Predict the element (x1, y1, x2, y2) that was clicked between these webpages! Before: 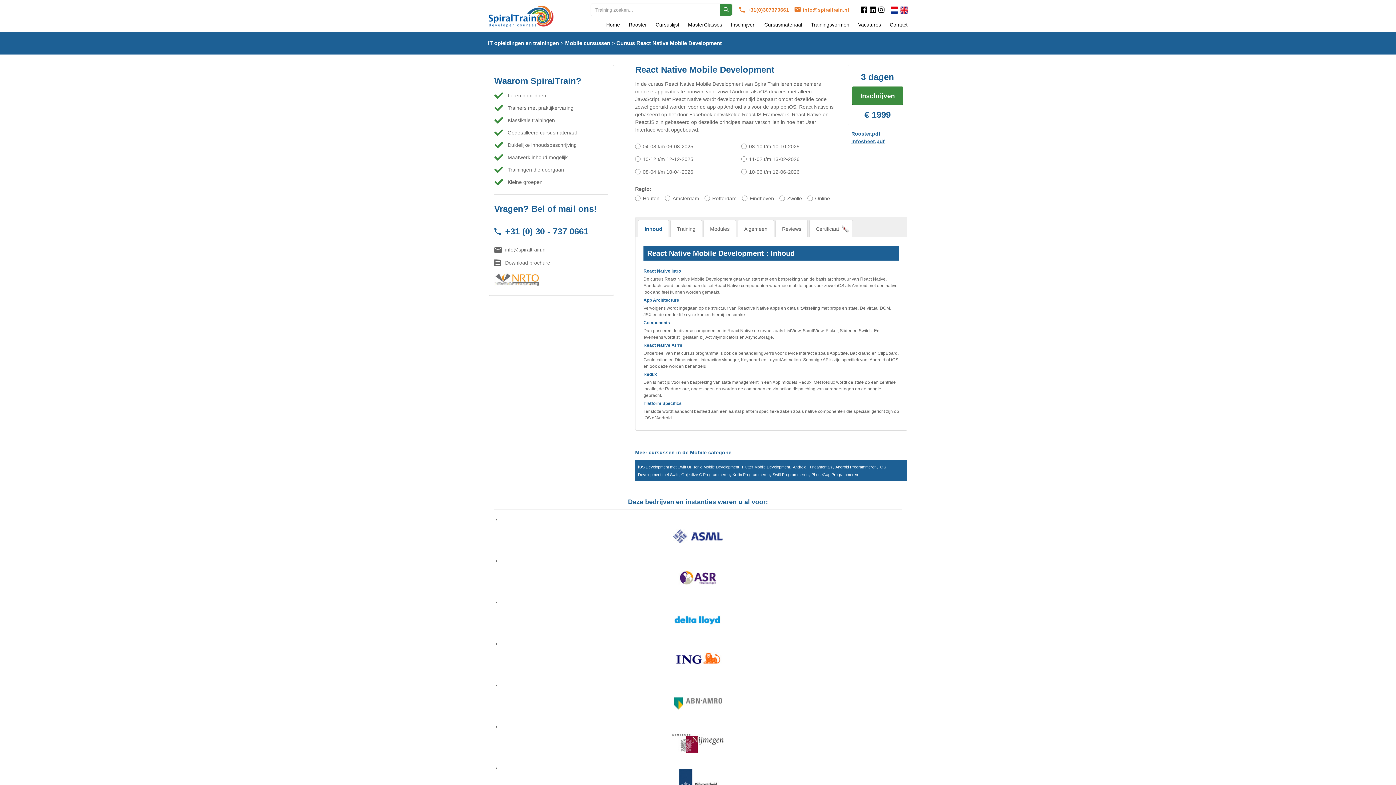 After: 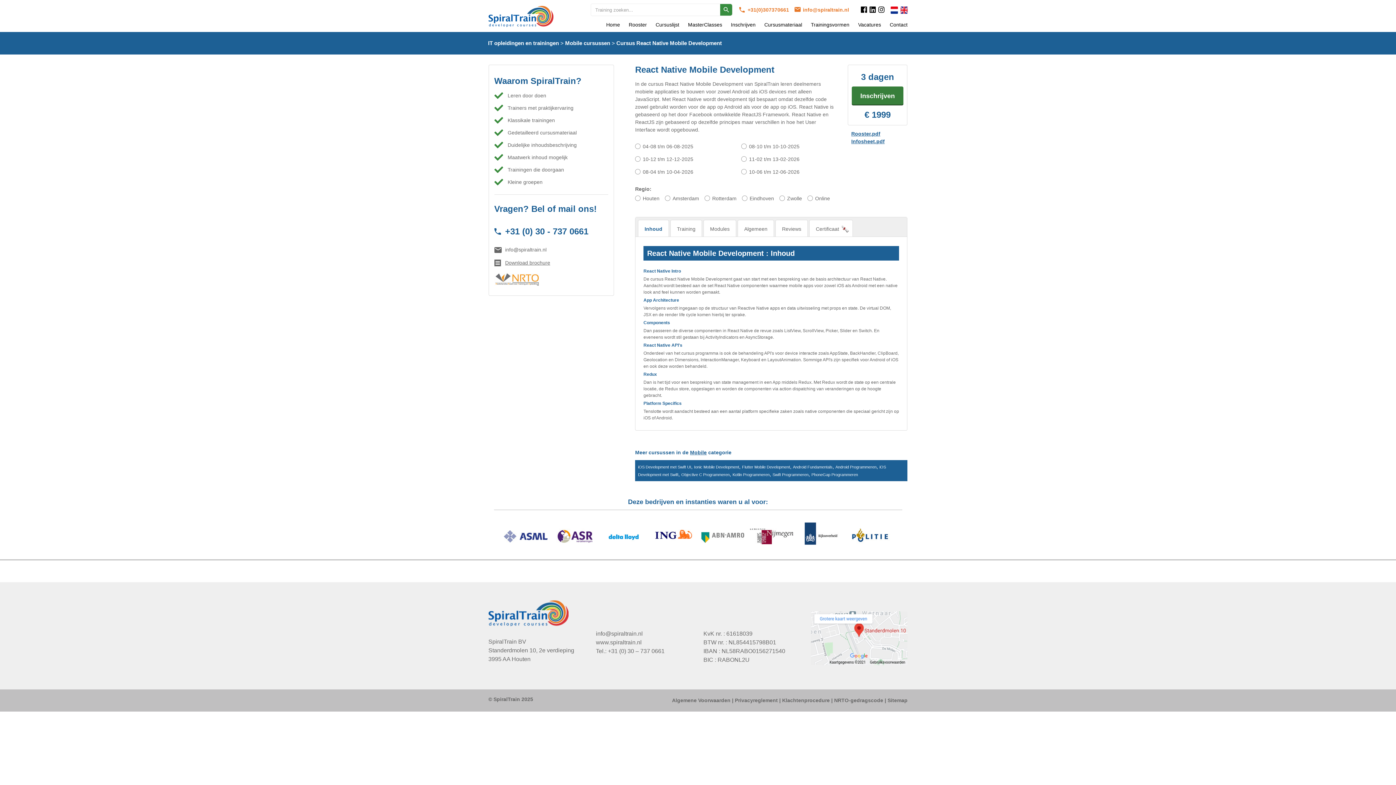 Action: bbox: (851, 86, 903, 105) label: Inschrijven